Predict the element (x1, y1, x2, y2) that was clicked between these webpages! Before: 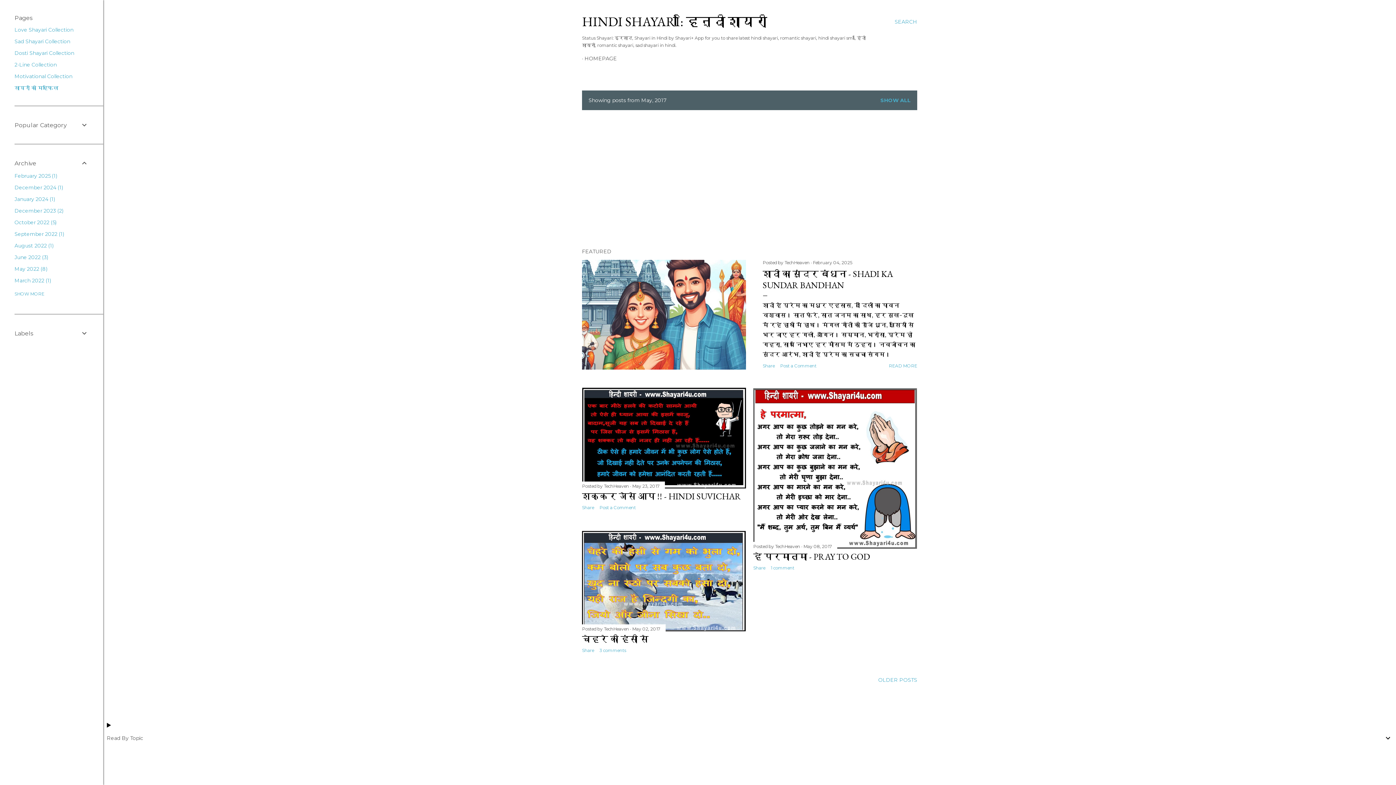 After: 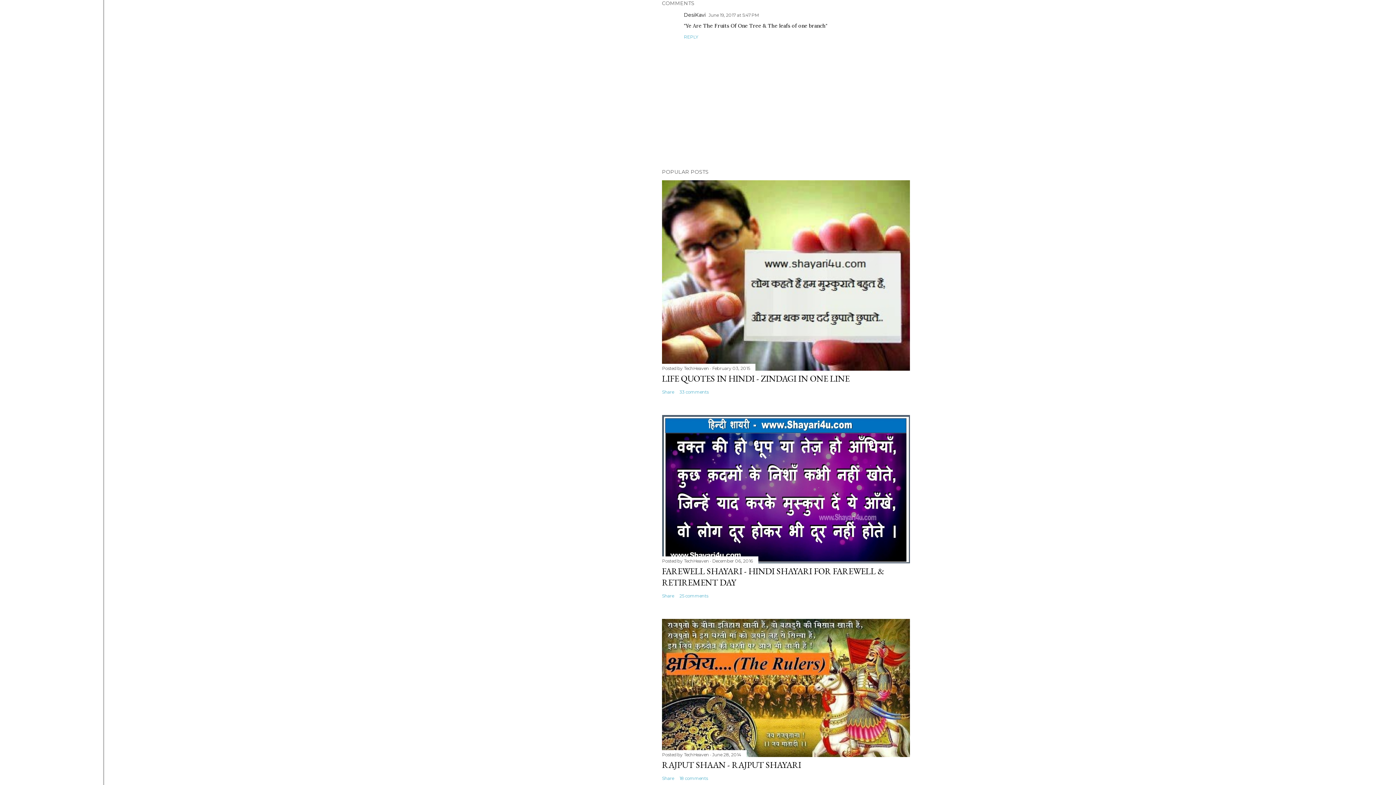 Action: bbox: (770, 565, 794, 571) label: 1 comment